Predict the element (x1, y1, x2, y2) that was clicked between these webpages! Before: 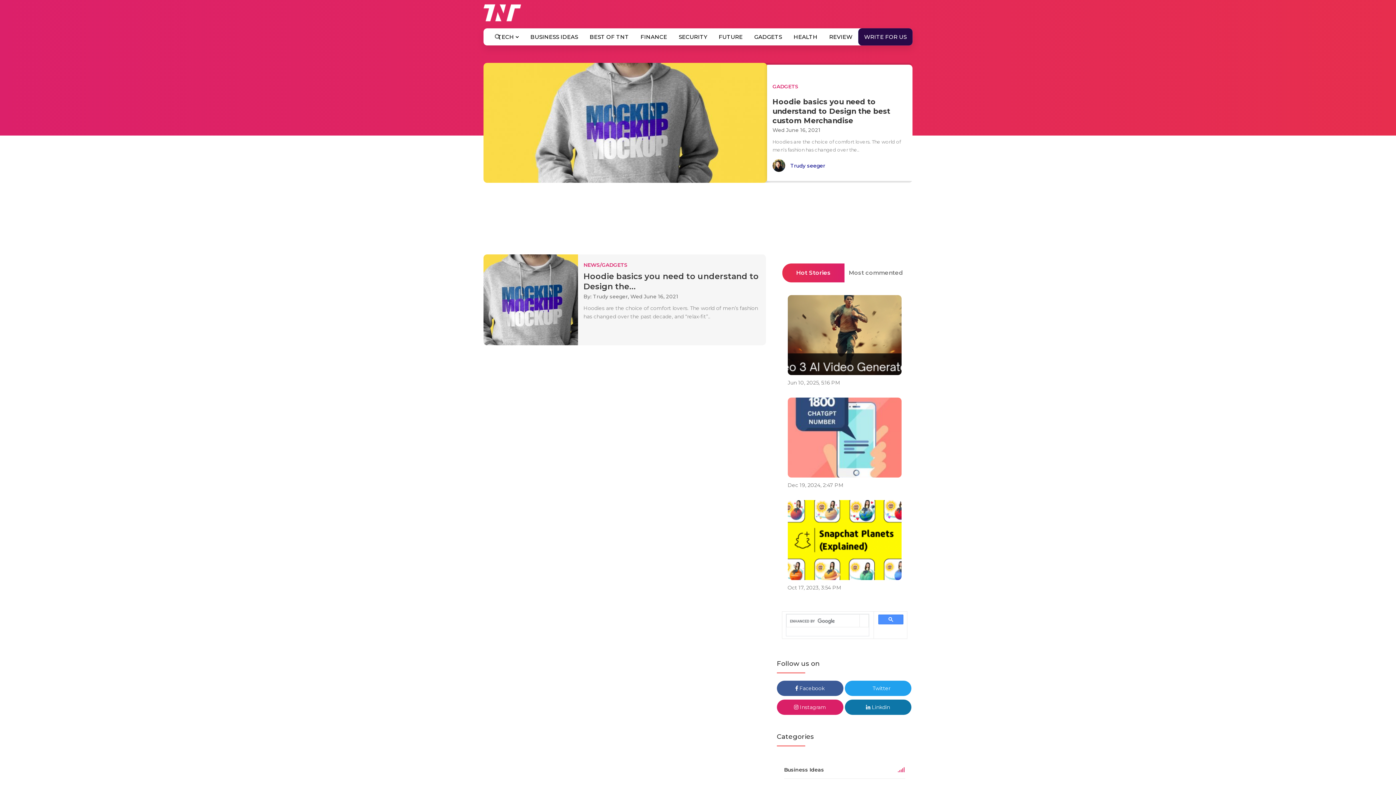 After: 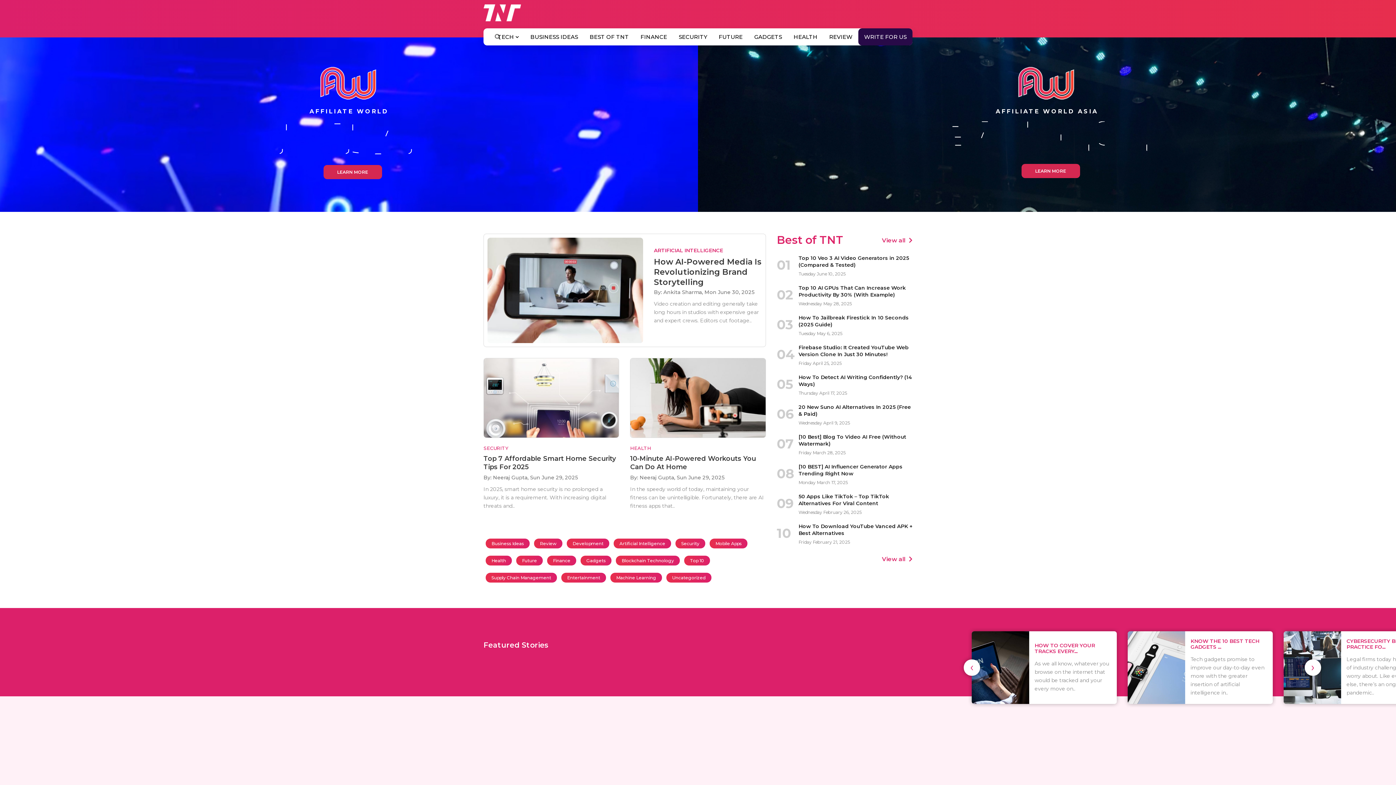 Action: bbox: (483, 4, 521, 20)